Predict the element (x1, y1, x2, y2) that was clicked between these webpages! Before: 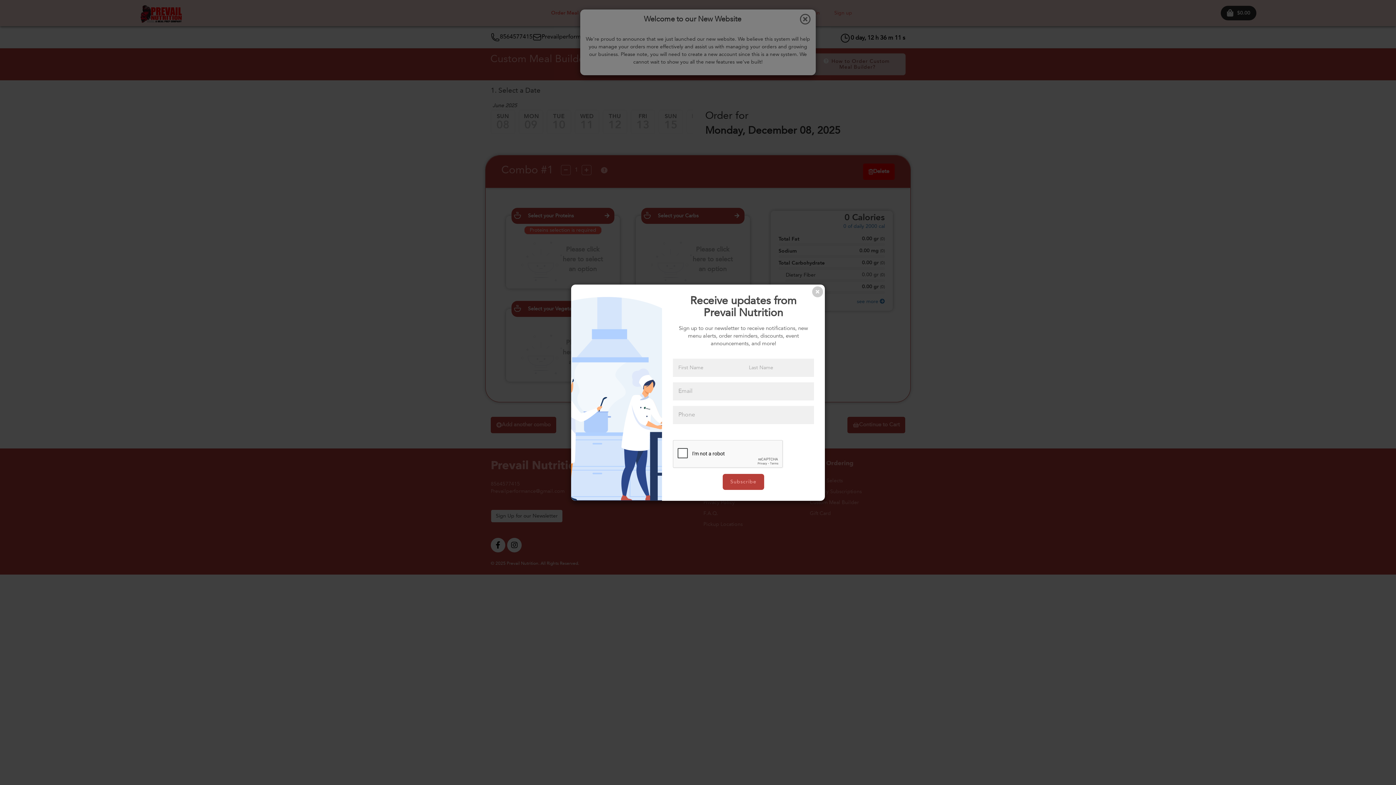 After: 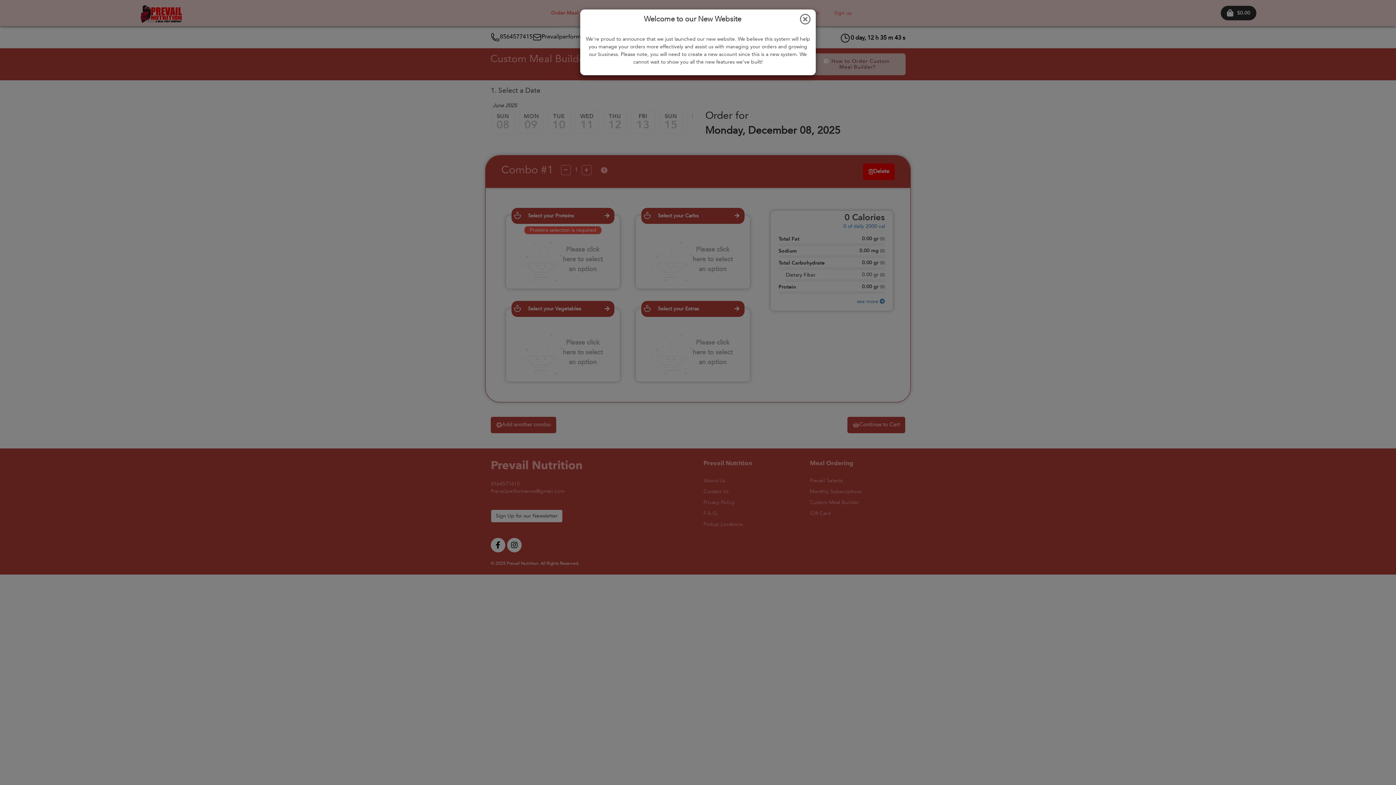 Action: bbox: (812, 286, 823, 297) label: Close